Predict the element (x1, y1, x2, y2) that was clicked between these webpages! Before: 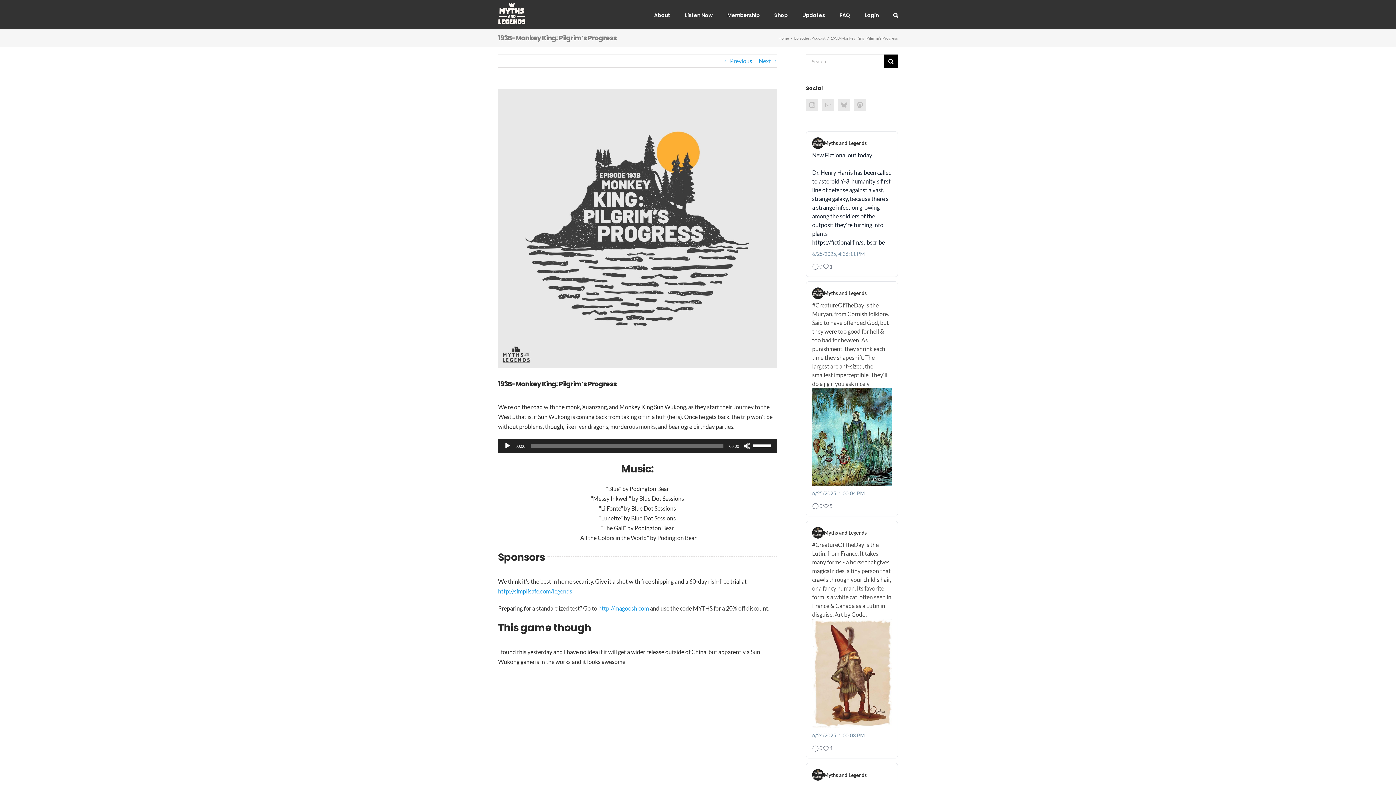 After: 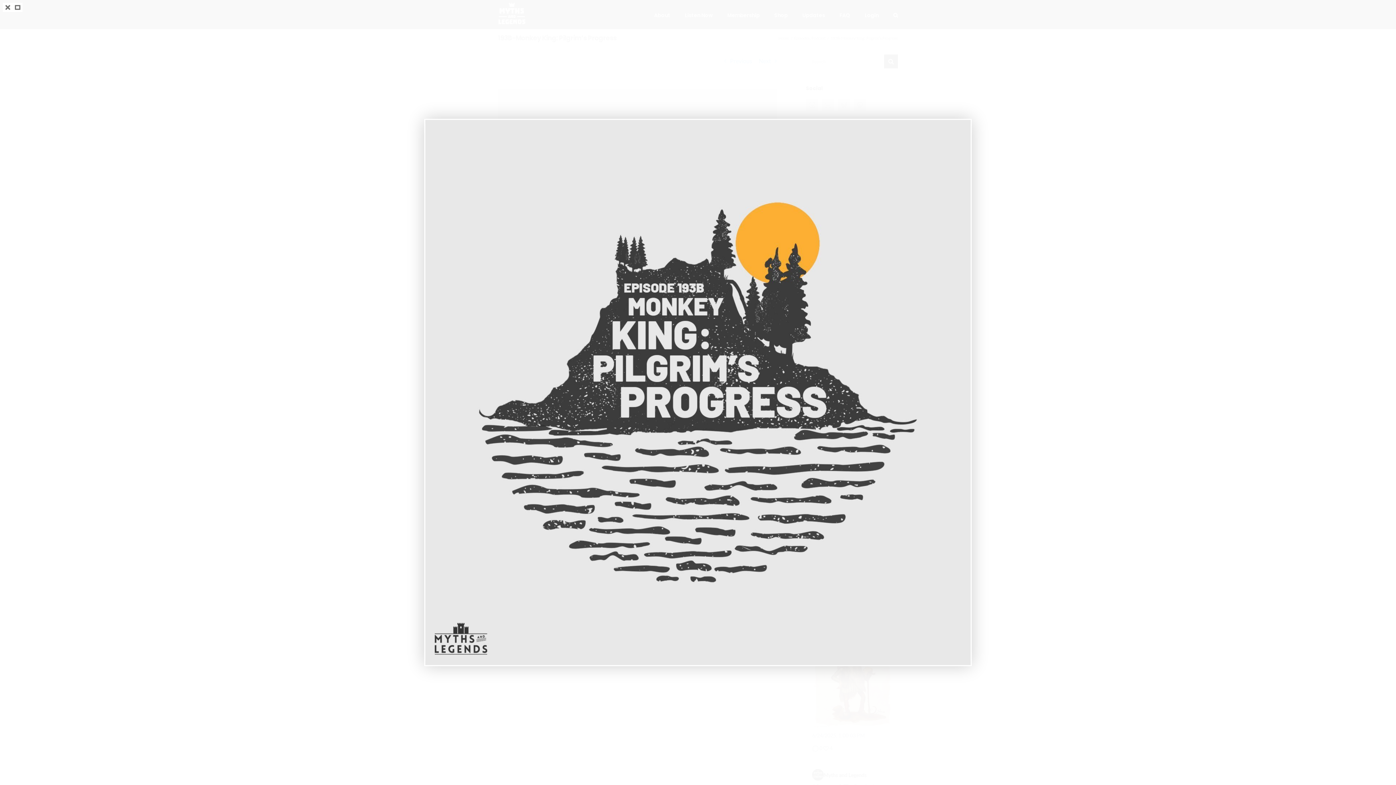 Action: bbox: (498, 89, 777, 368) label: art-193B